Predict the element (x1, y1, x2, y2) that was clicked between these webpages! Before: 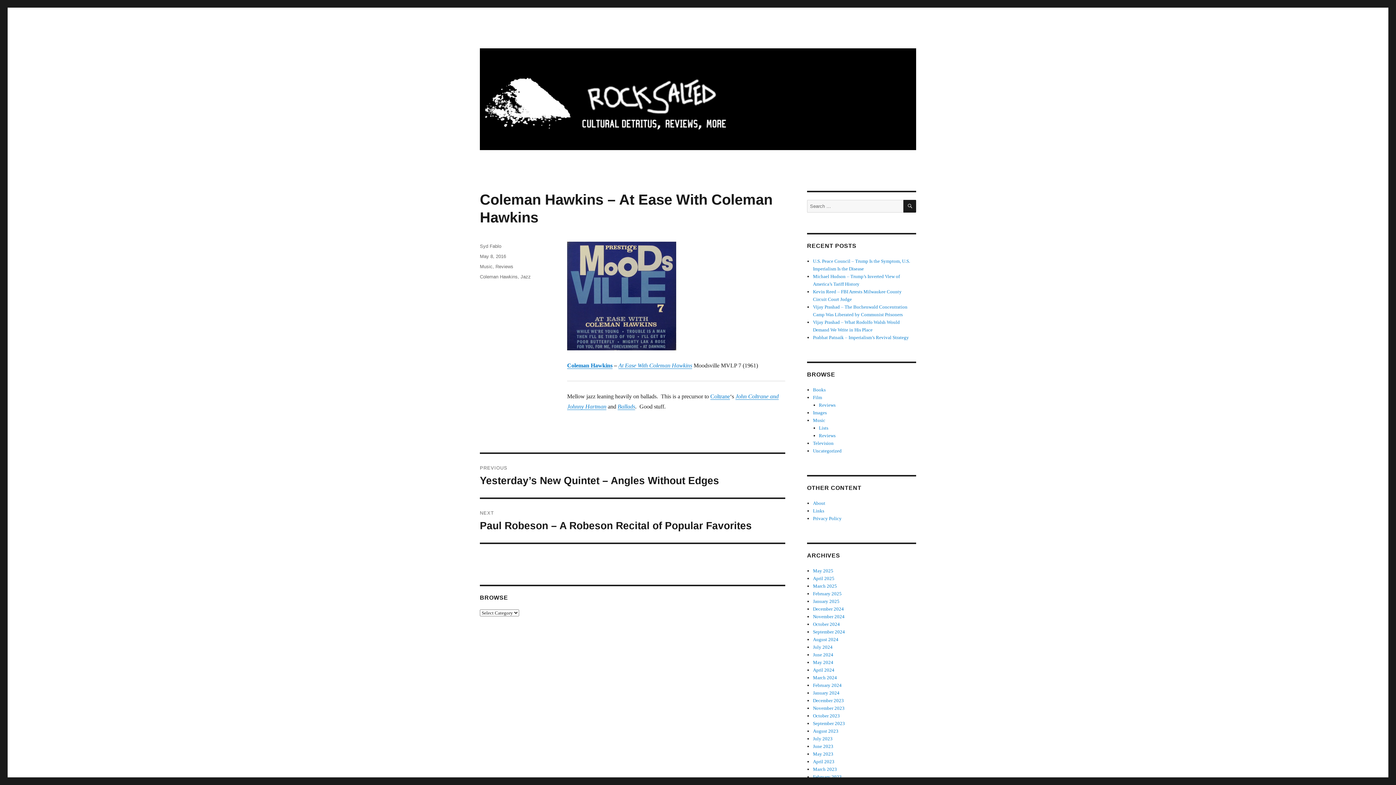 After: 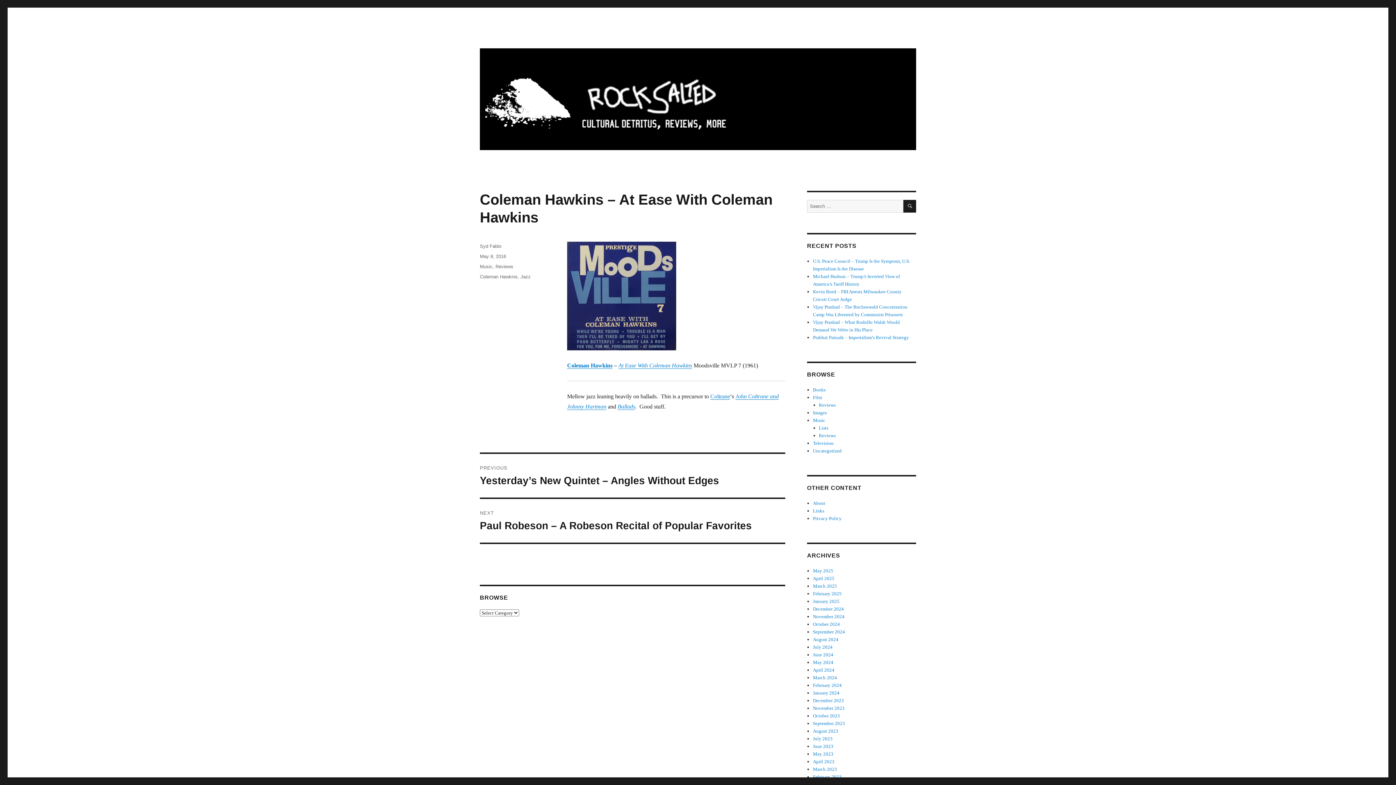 Action: bbox: (480, 253, 506, 259) label: May 8, 2016